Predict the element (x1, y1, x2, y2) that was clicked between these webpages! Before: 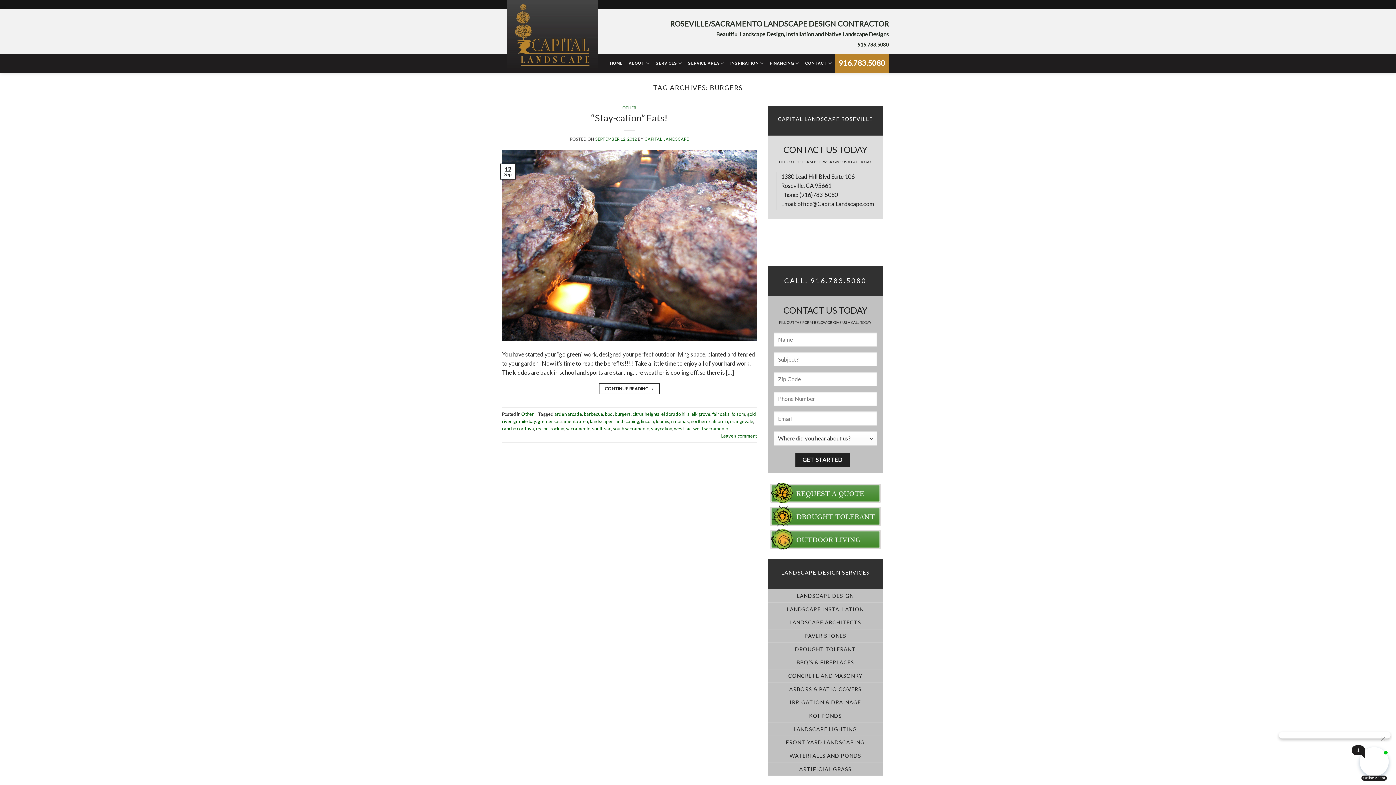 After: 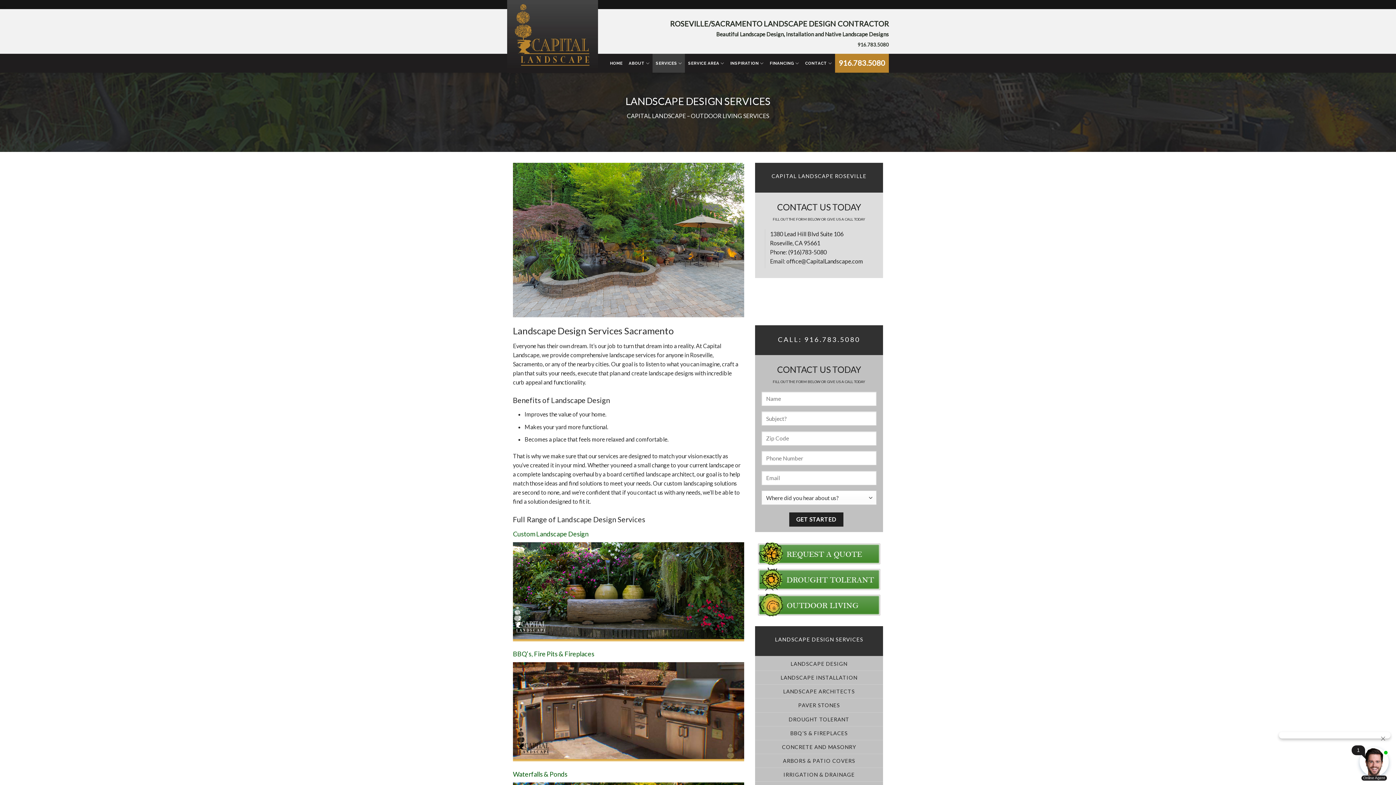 Action: label: SERVICES bbox: (652, 53, 685, 72)